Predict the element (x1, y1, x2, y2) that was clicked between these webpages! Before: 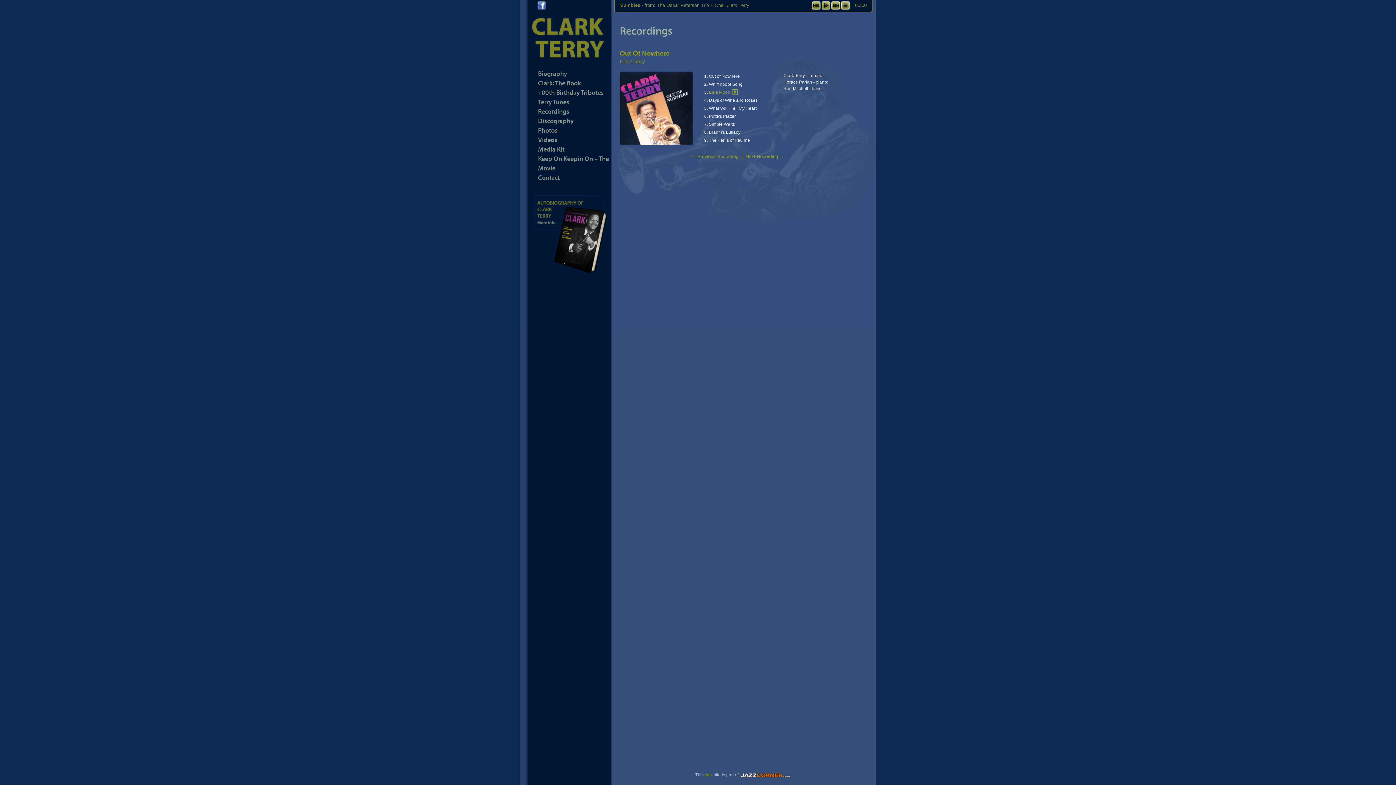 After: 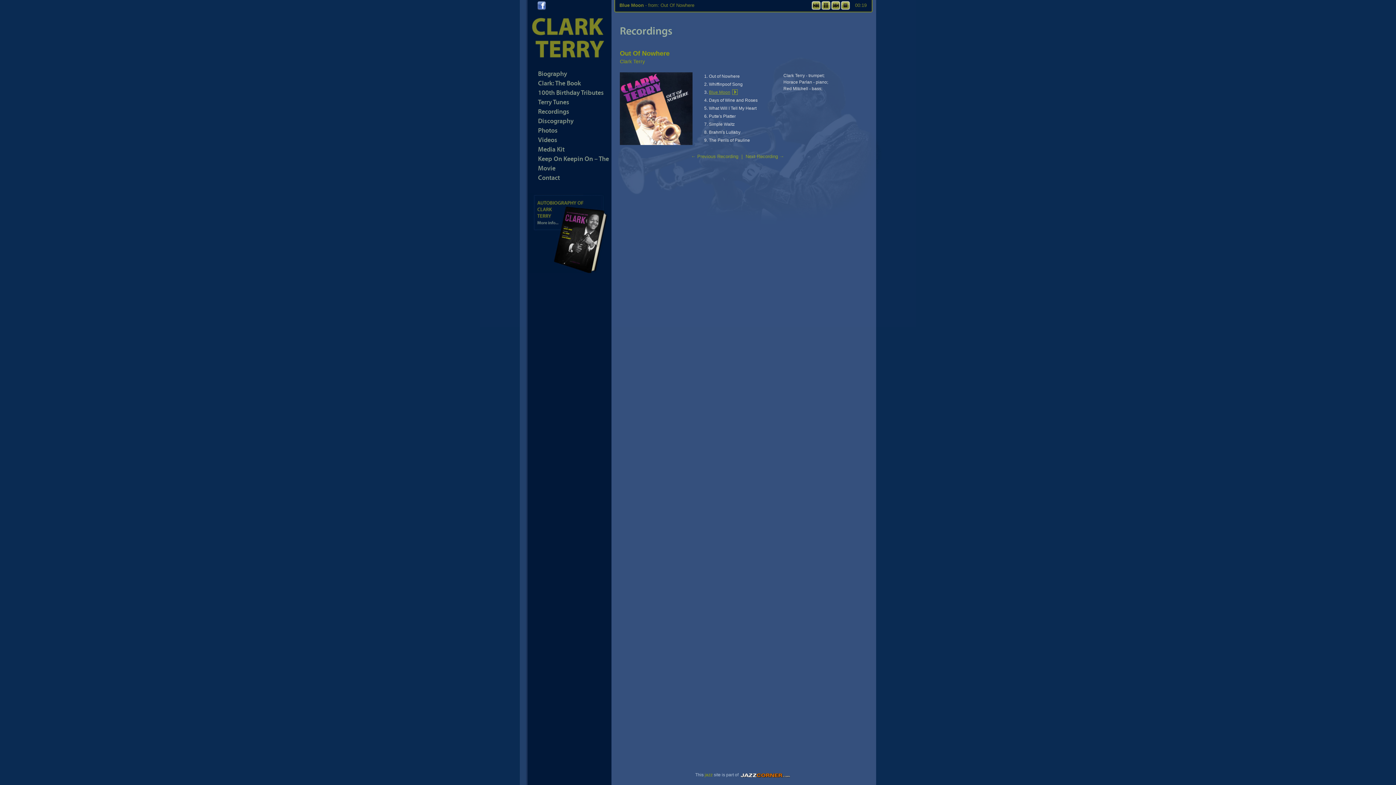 Action: bbox: (709, 89, 737, 94) label: Blue Moon